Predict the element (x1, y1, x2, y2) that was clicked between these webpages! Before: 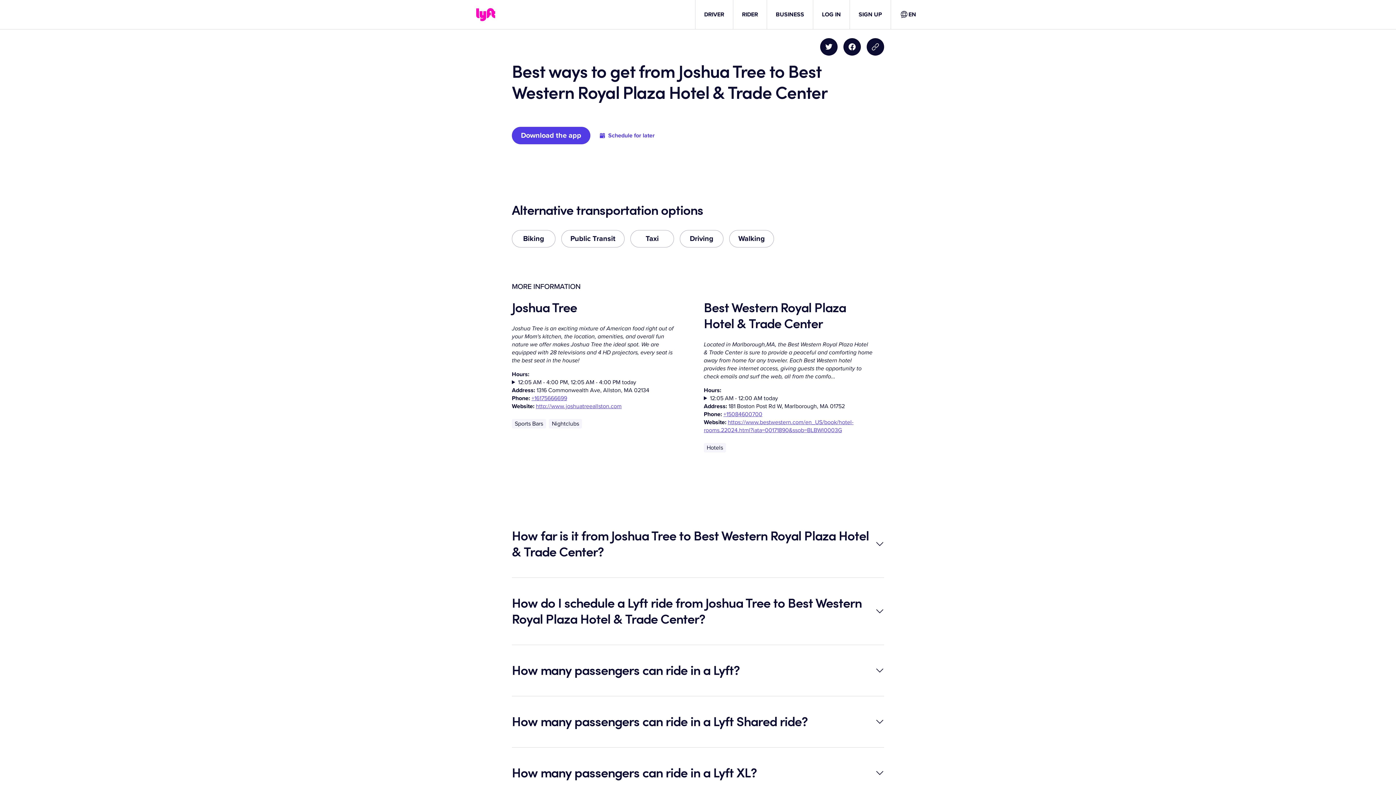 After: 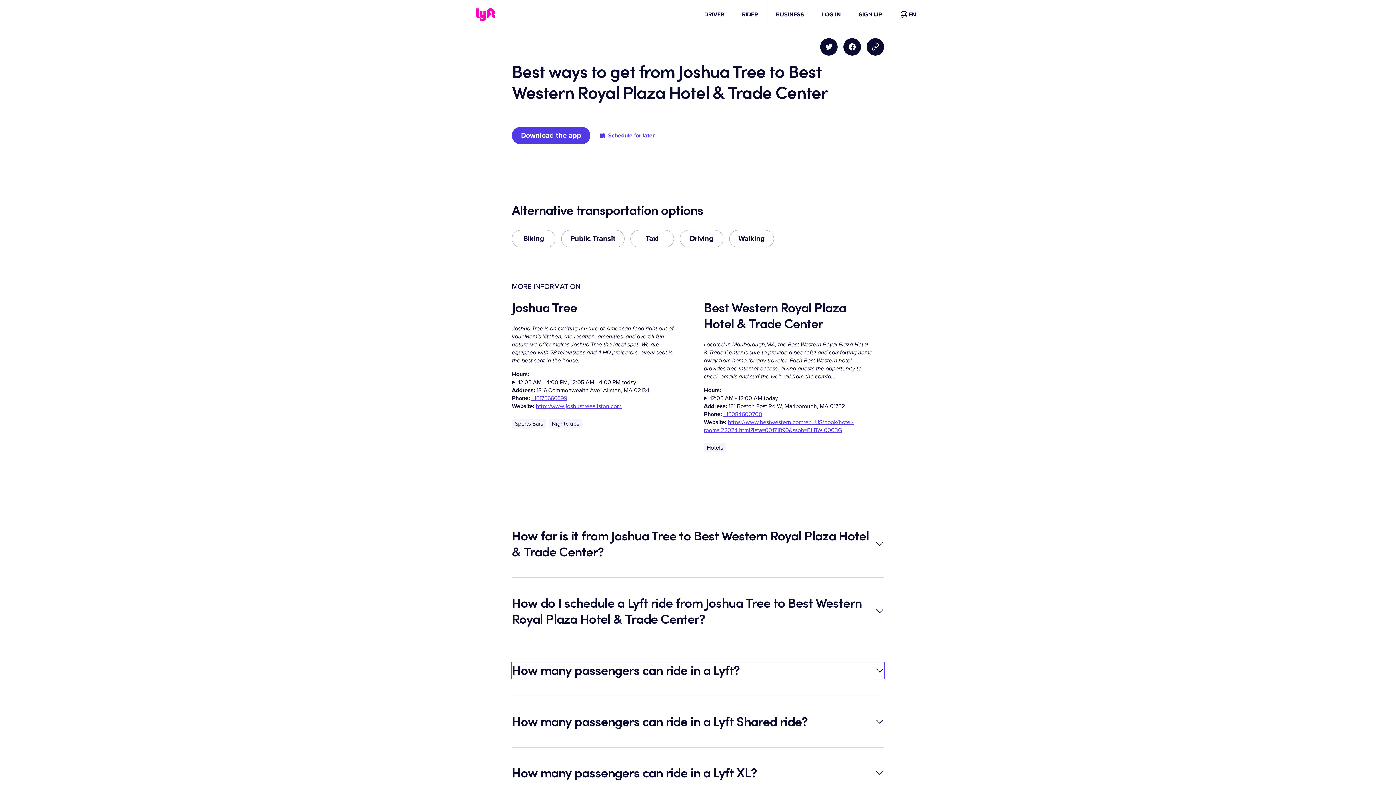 Action: label: How many passengers can ride in a Lyft? bbox: (512, 662, 884, 678)